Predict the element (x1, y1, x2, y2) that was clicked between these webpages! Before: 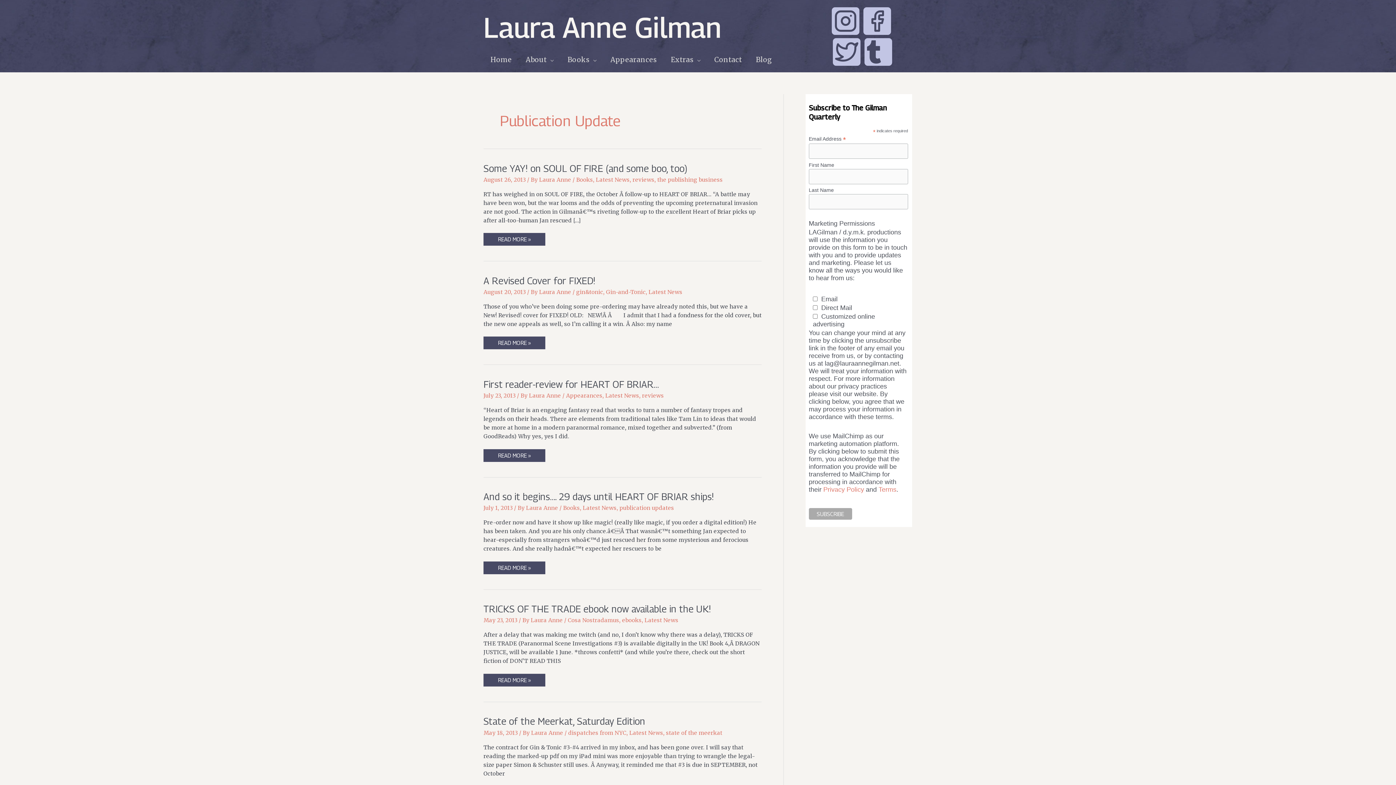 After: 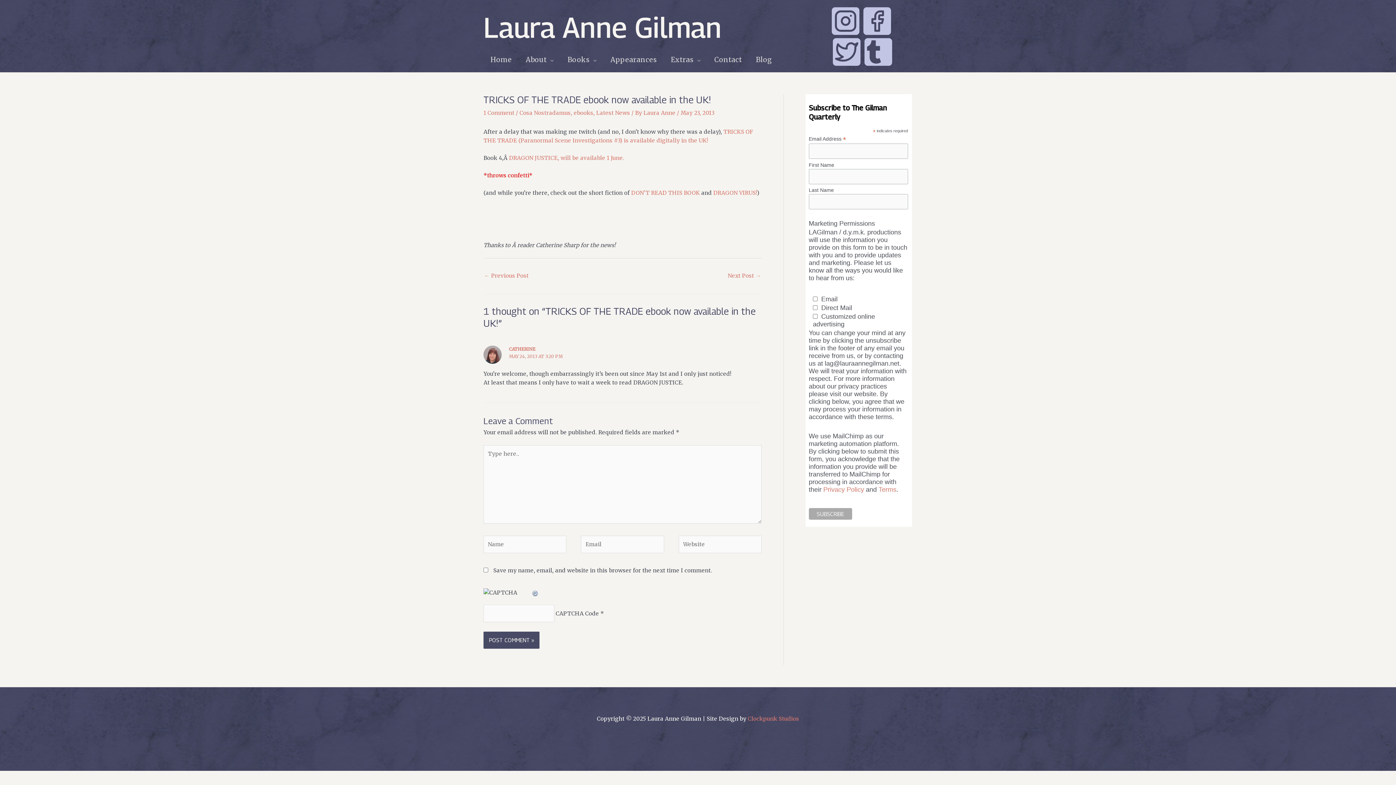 Action: label: TRICKS OF THE TRADE ebook now available in the UK! bbox: (483, 603, 711, 615)